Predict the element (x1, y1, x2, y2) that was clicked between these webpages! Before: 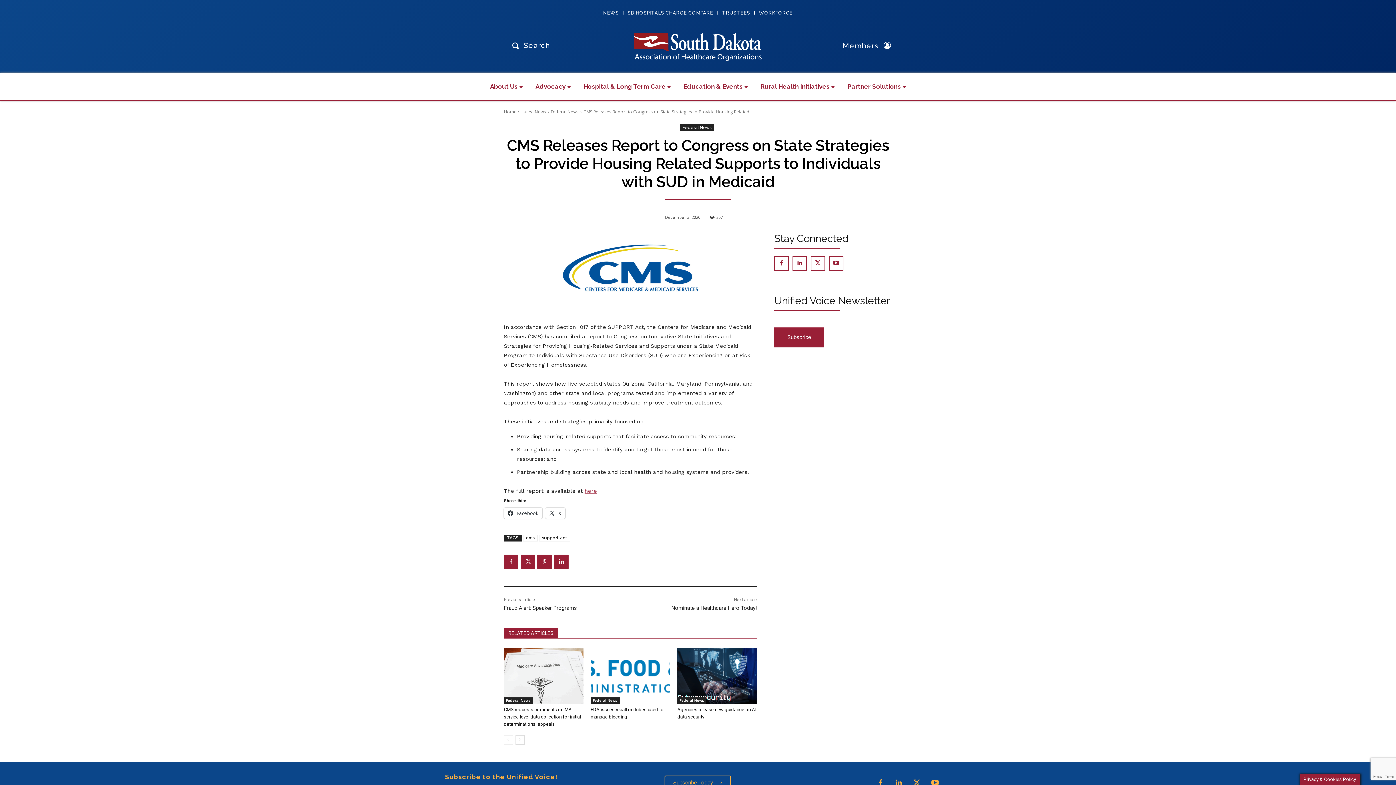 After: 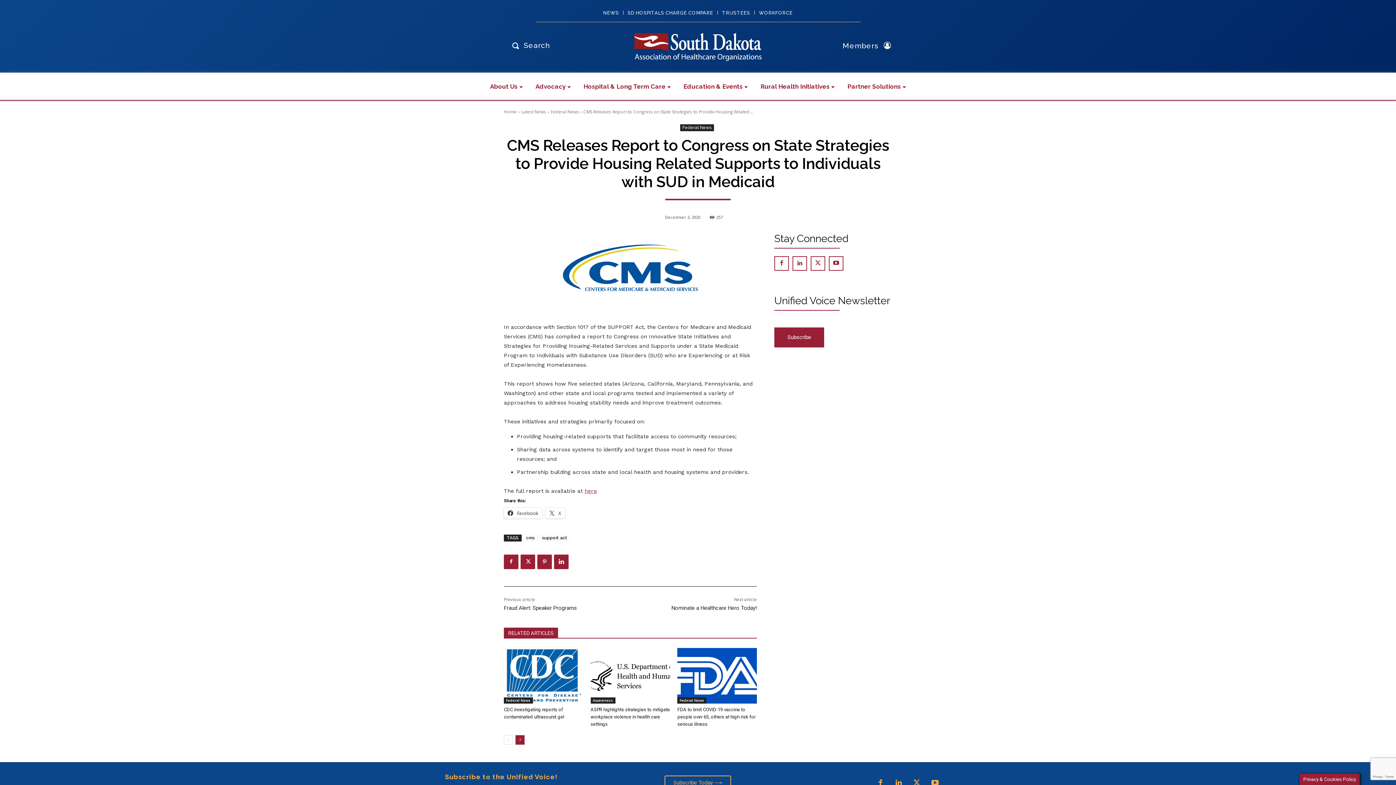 Action: bbox: (515, 735, 524, 745) label: next-page